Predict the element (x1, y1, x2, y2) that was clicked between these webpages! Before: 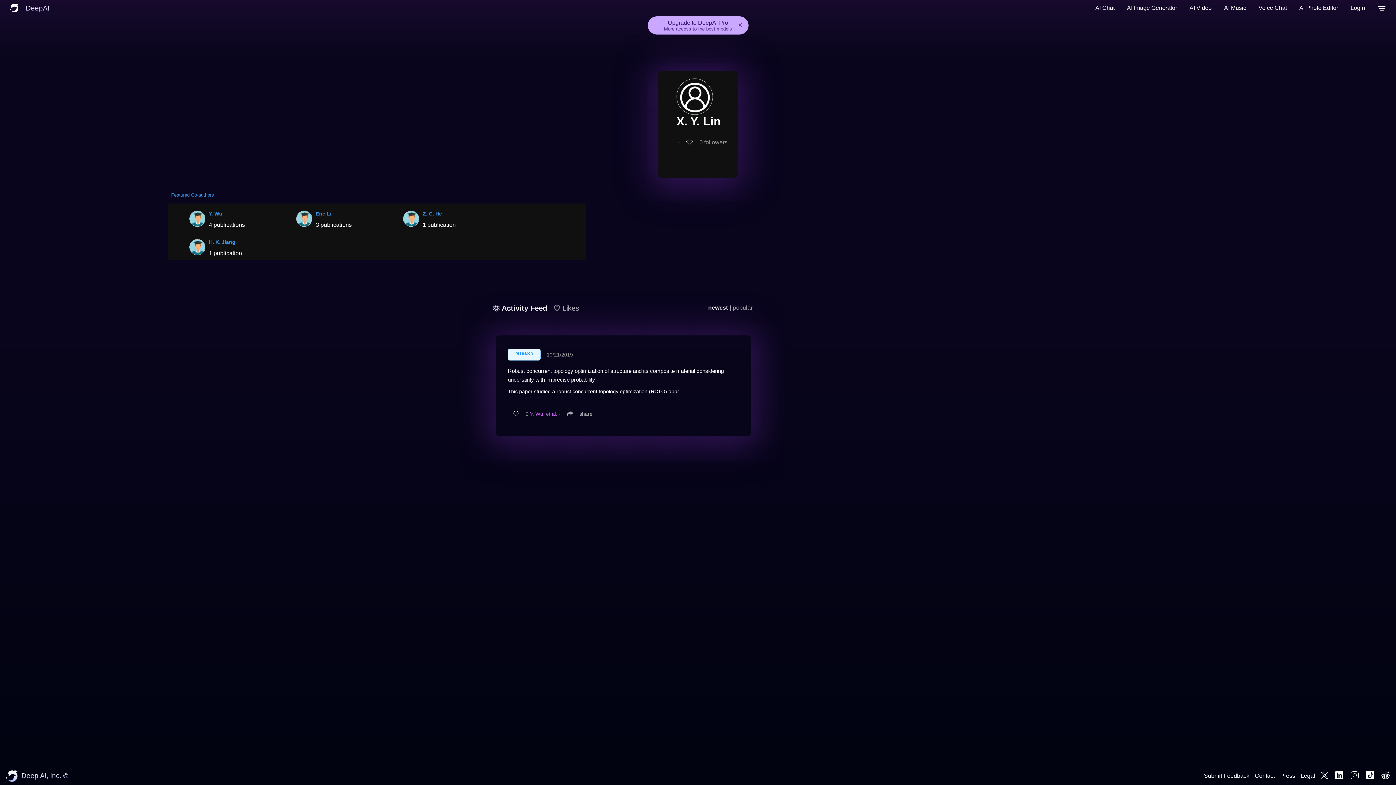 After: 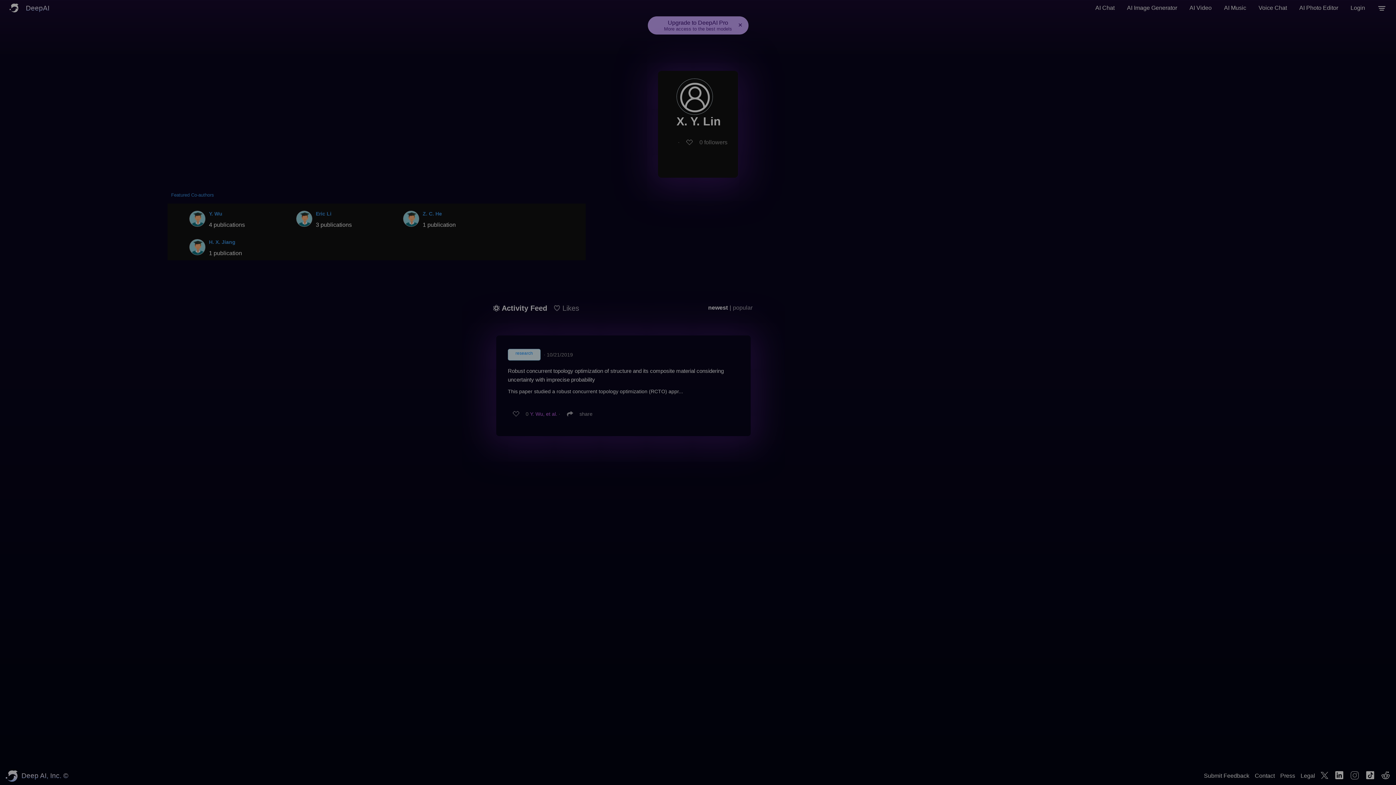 Action: bbox: (1346, 0, 1369, 16) label: Login